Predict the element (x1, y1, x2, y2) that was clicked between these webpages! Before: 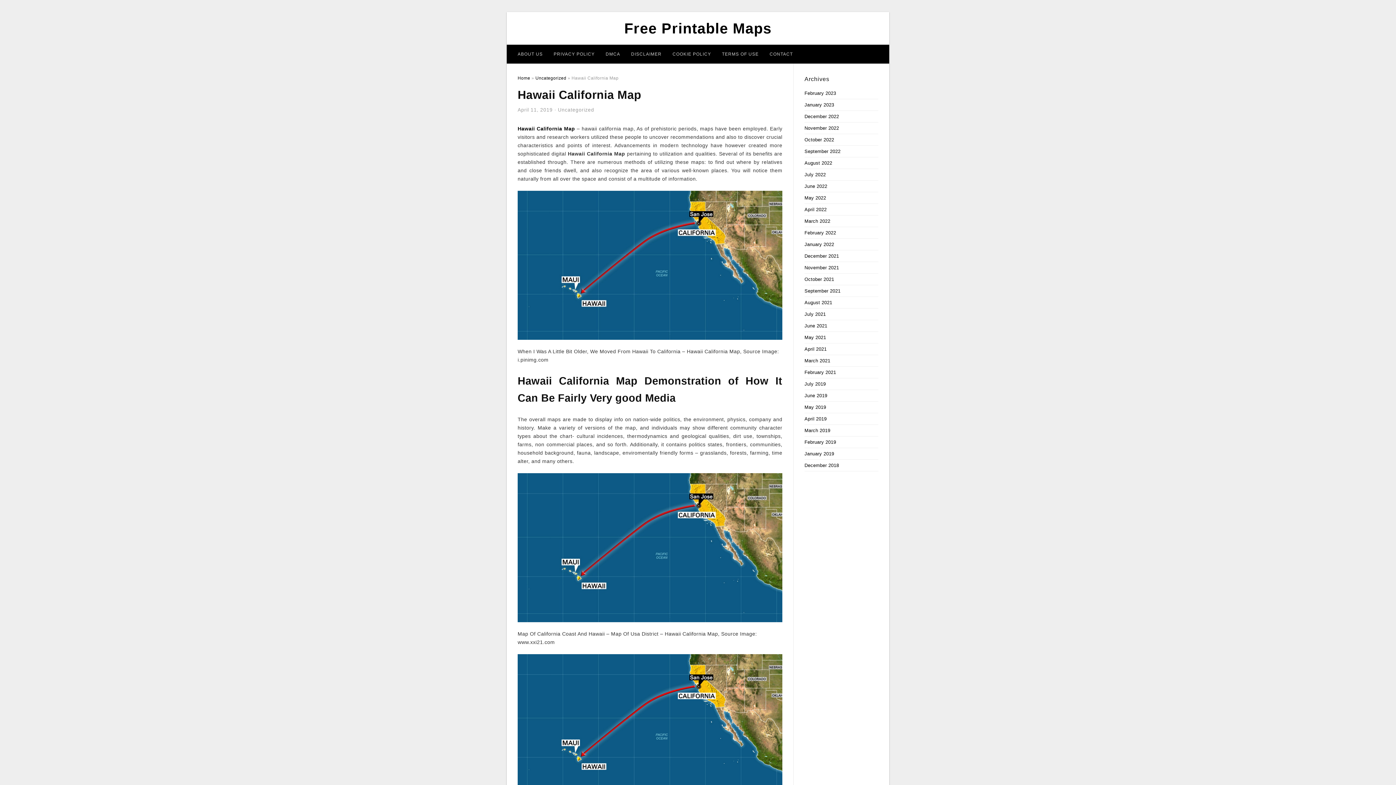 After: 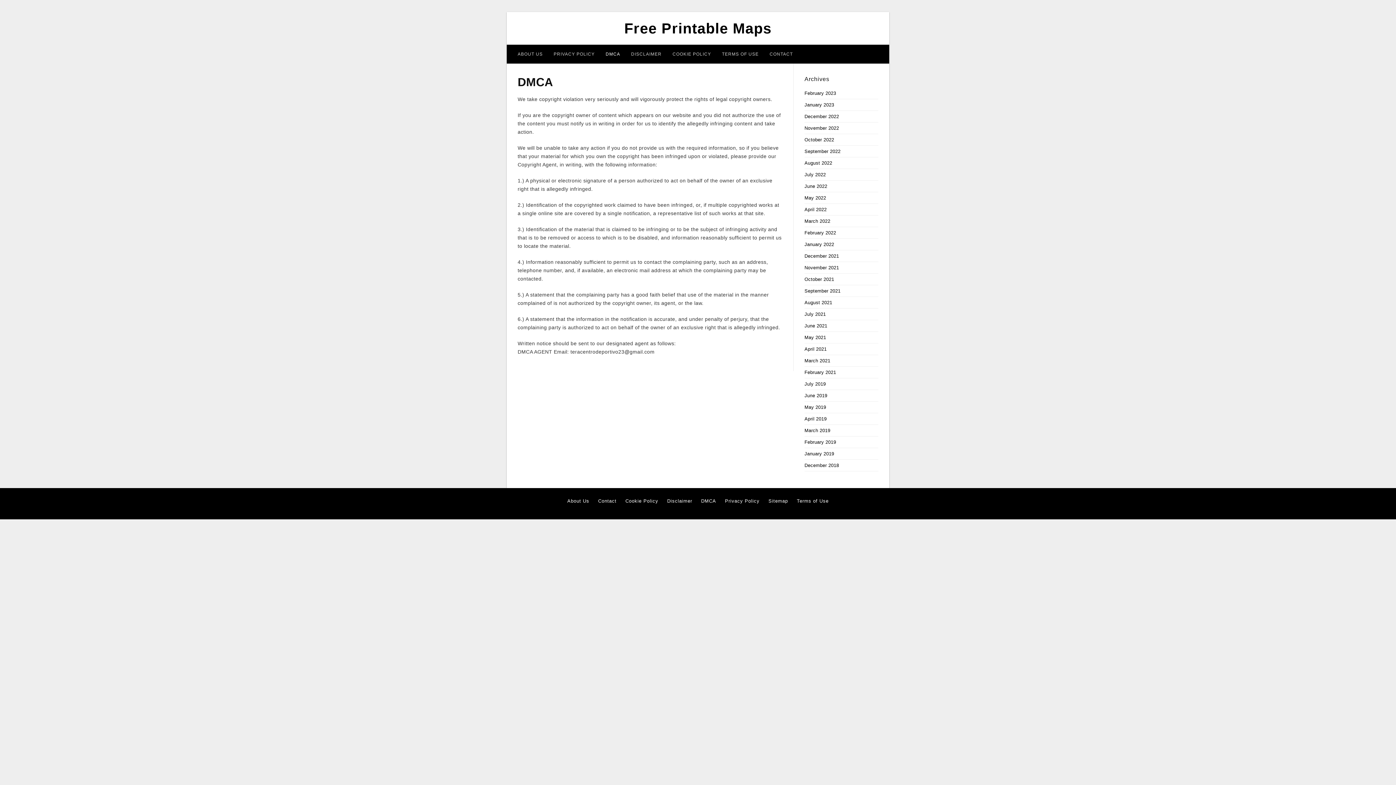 Action: bbox: (600, 44, 625, 63) label: DMCA